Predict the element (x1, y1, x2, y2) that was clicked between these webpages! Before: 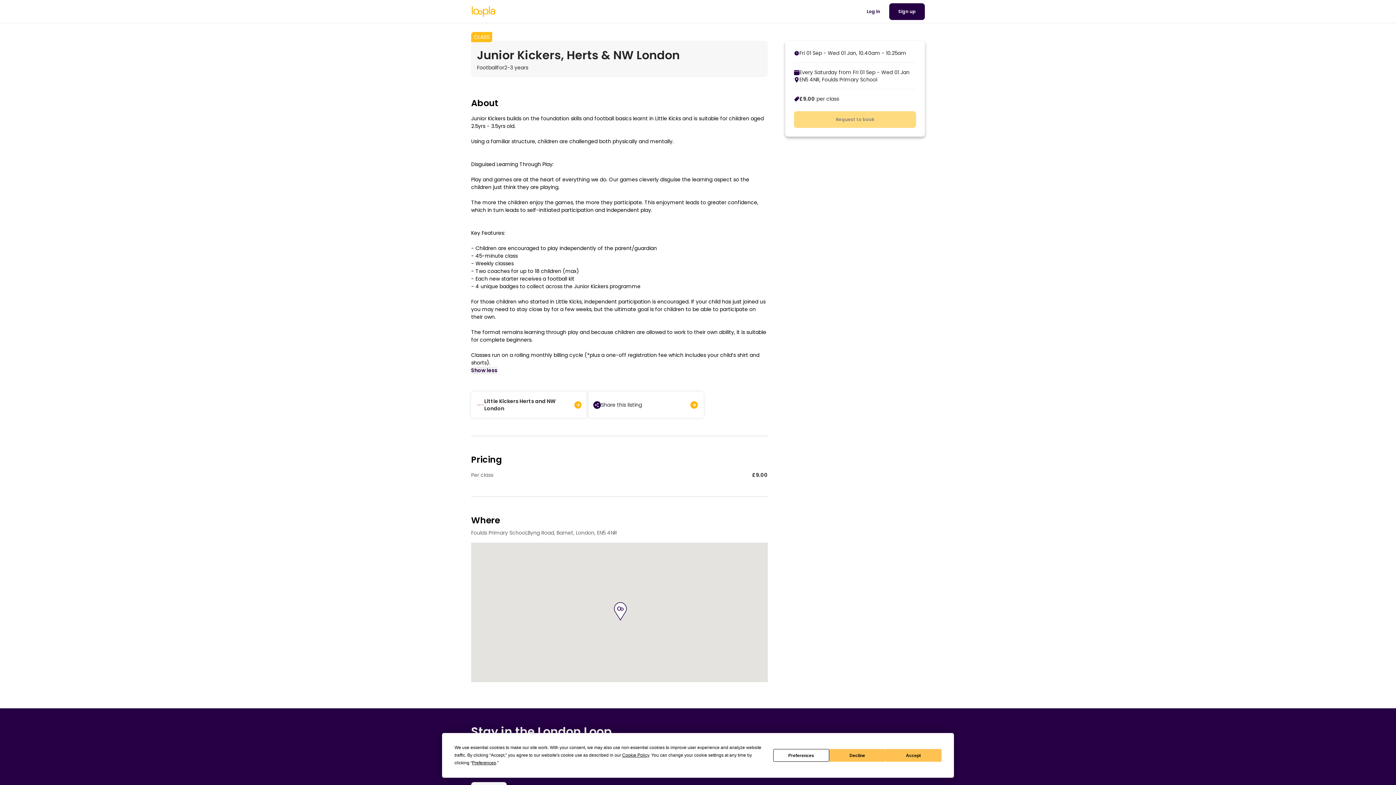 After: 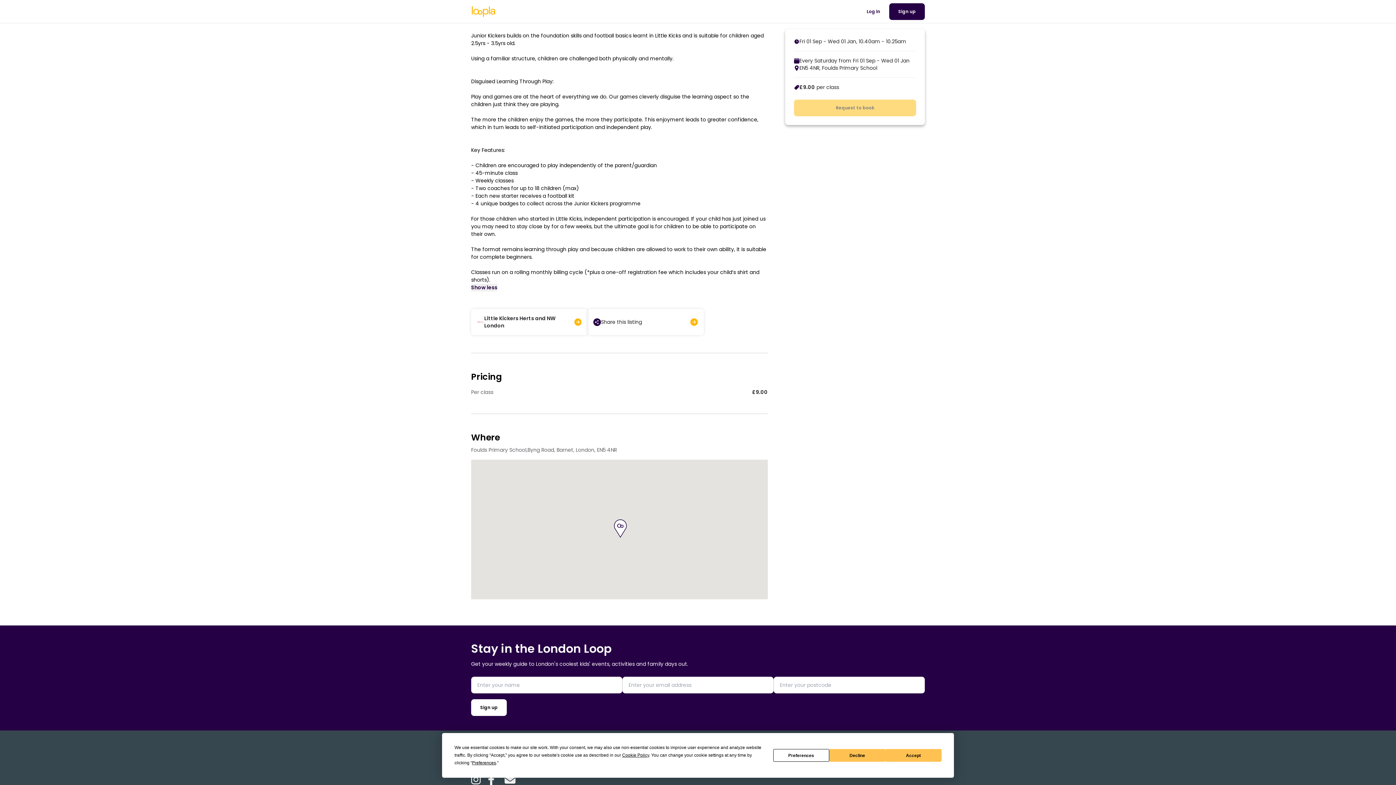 Action: bbox: (471, 717, 482, 728)